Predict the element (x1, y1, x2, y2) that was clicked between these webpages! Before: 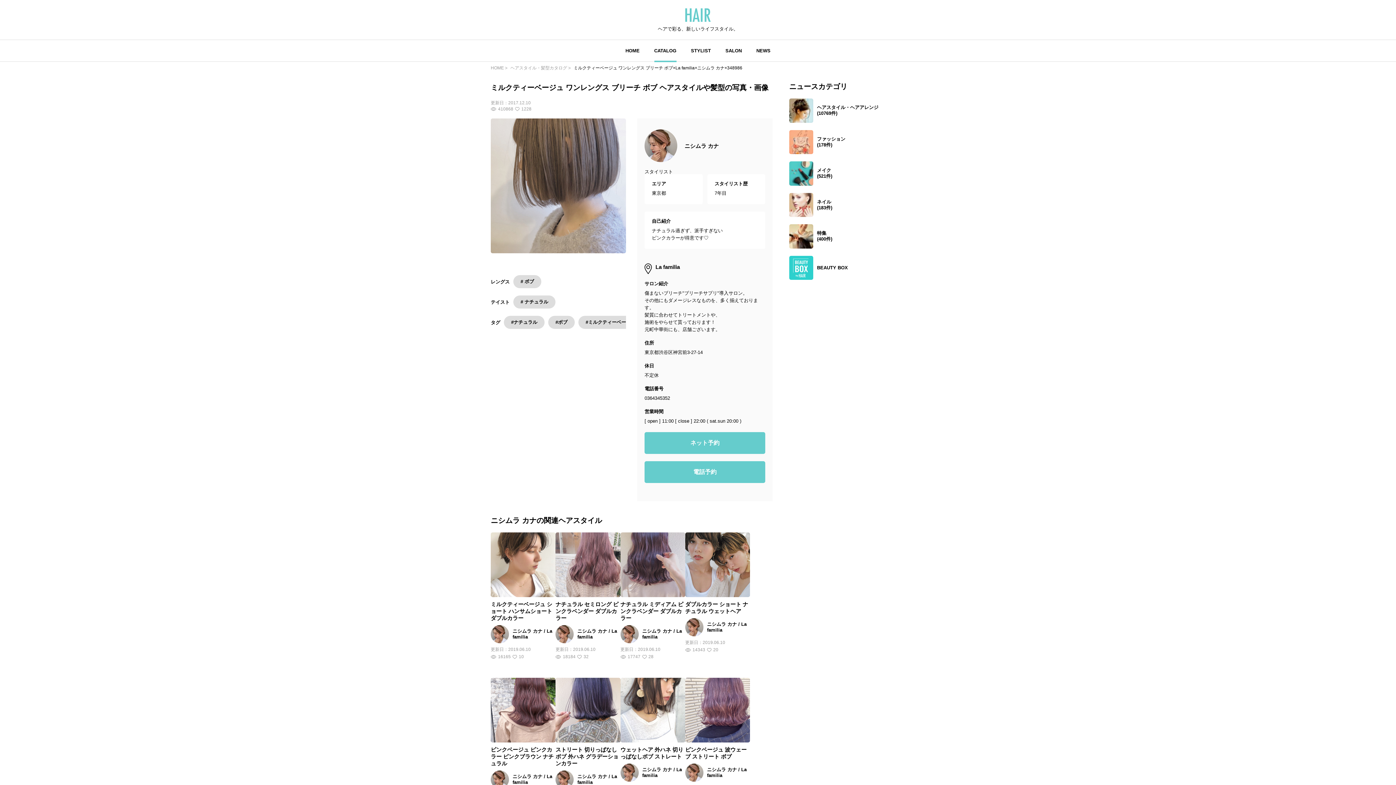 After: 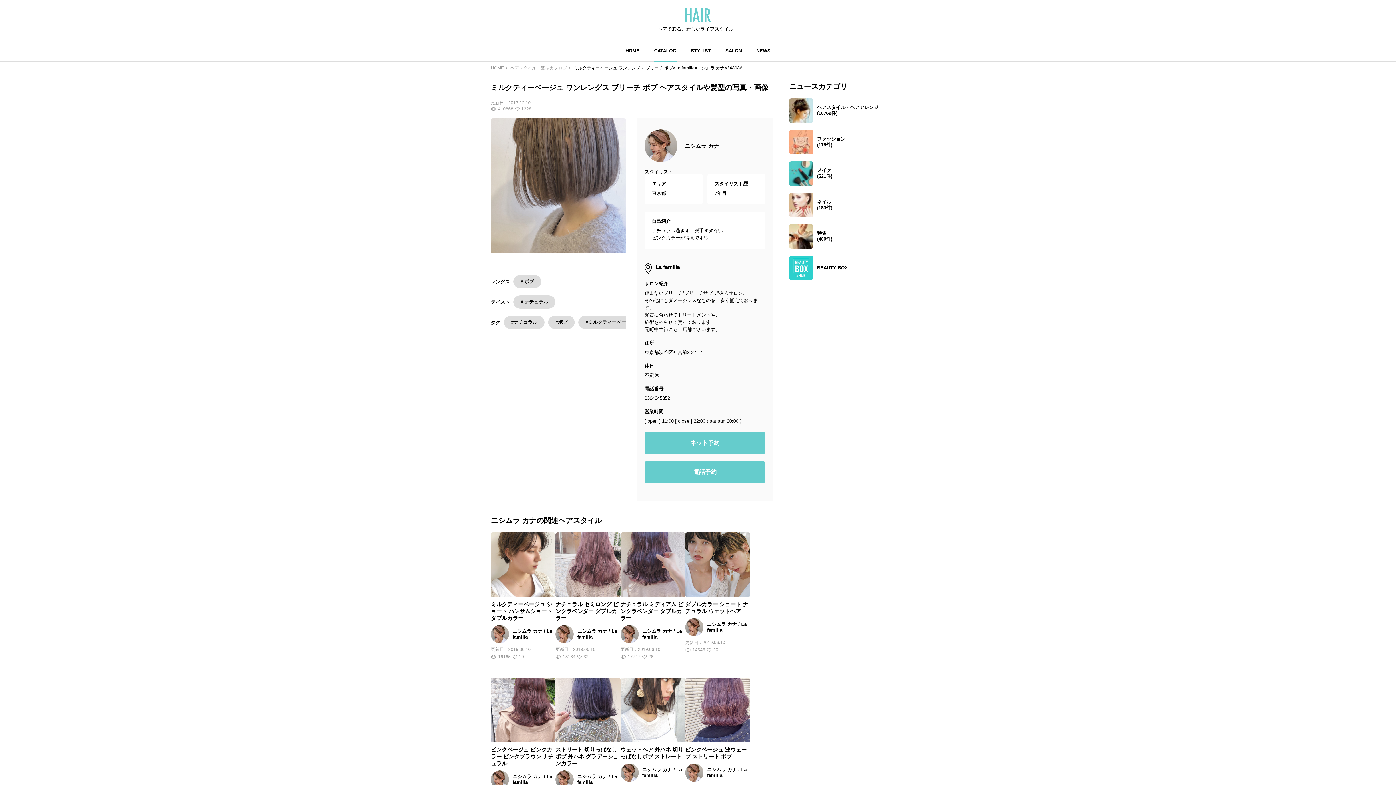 Action: bbox: (644, 432, 765, 454) label: ネット予約